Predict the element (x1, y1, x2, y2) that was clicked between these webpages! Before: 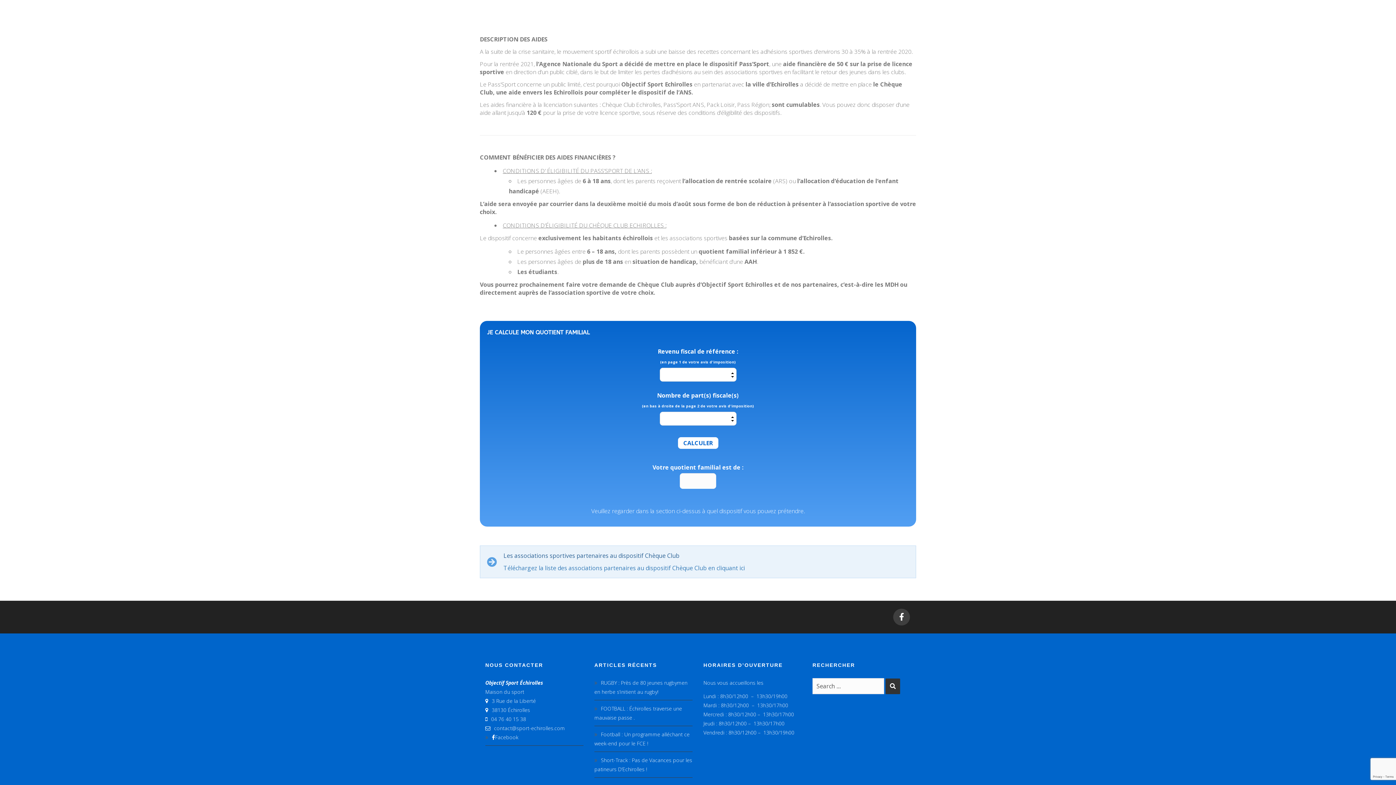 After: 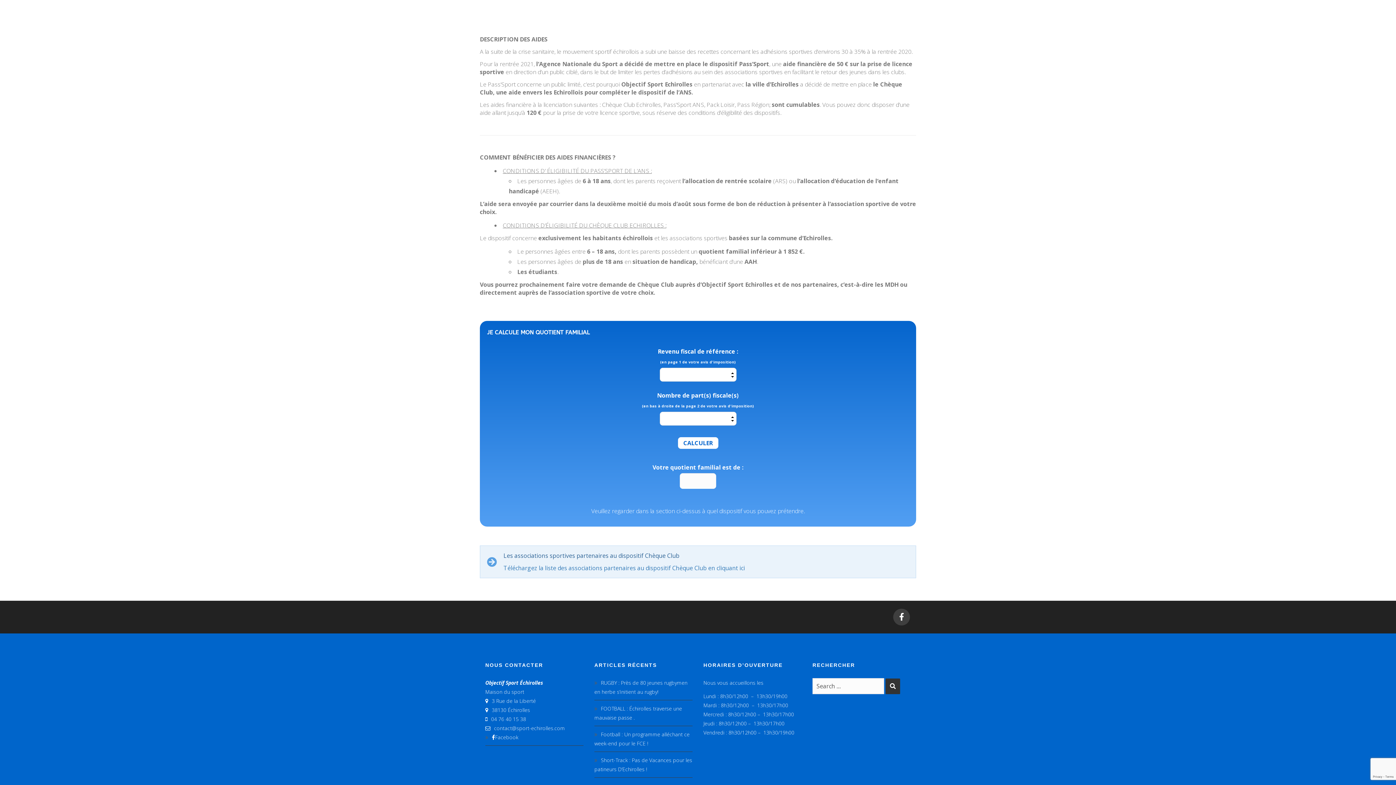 Action: bbox: (485, 734, 518, 740) label: Facebook